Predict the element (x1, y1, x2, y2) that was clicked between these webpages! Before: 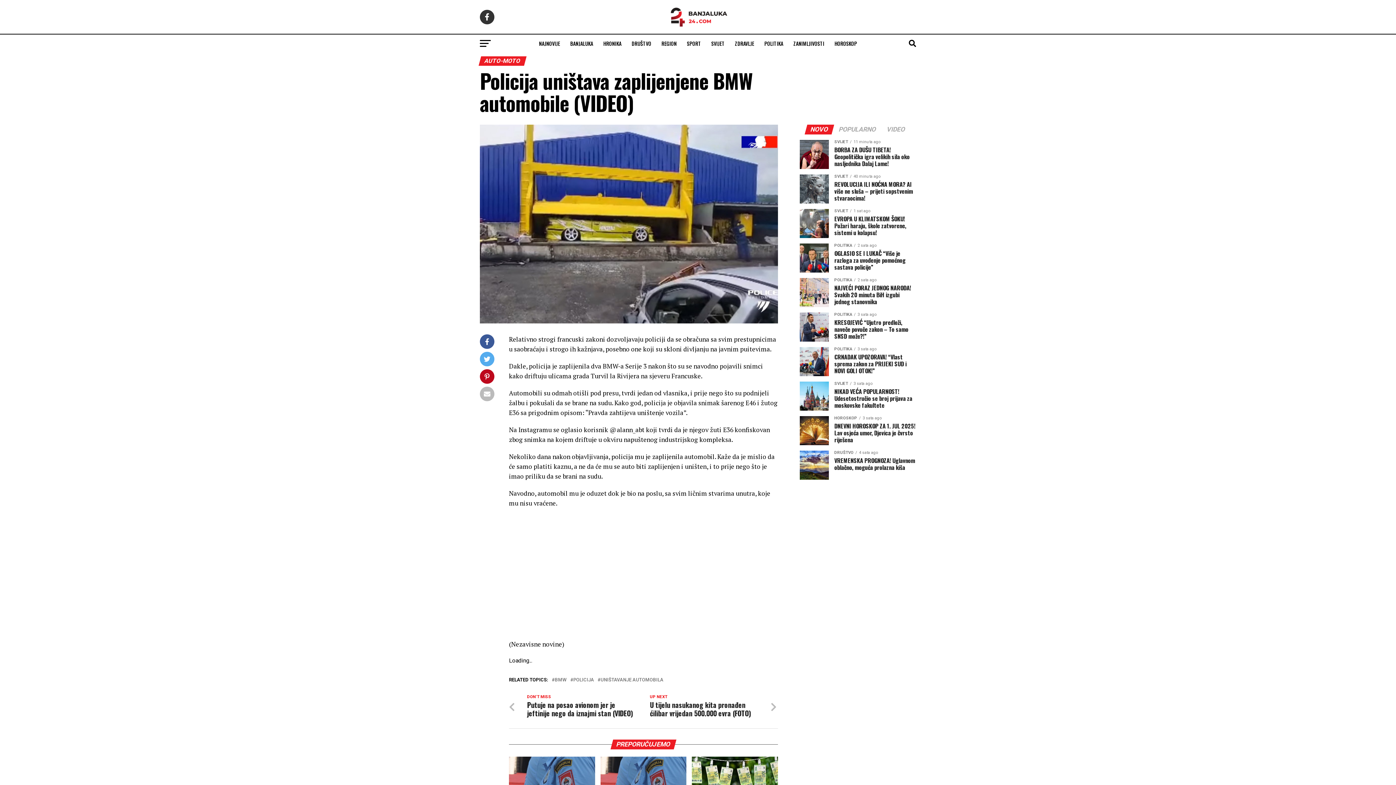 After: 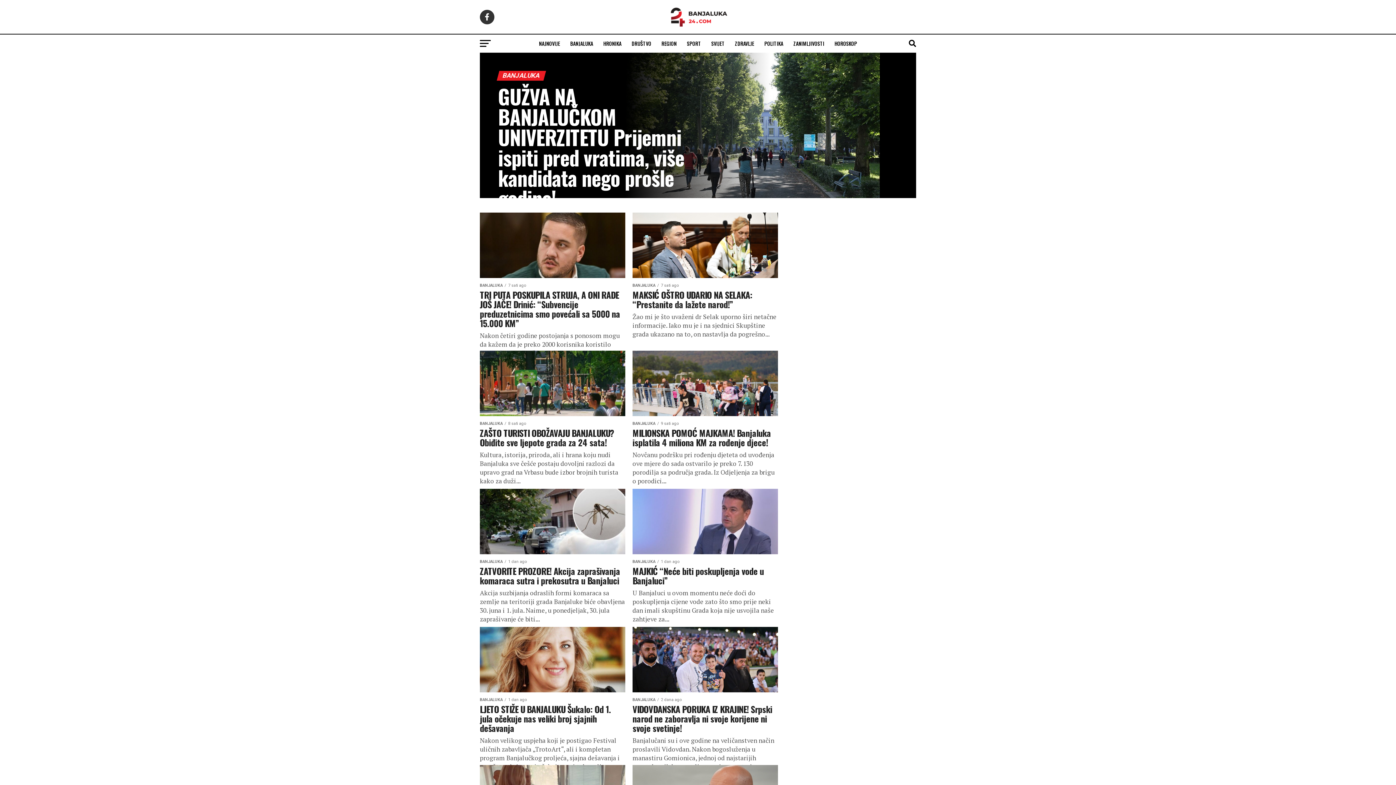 Action: bbox: (566, 34, 597, 52) label: BANJALUKA